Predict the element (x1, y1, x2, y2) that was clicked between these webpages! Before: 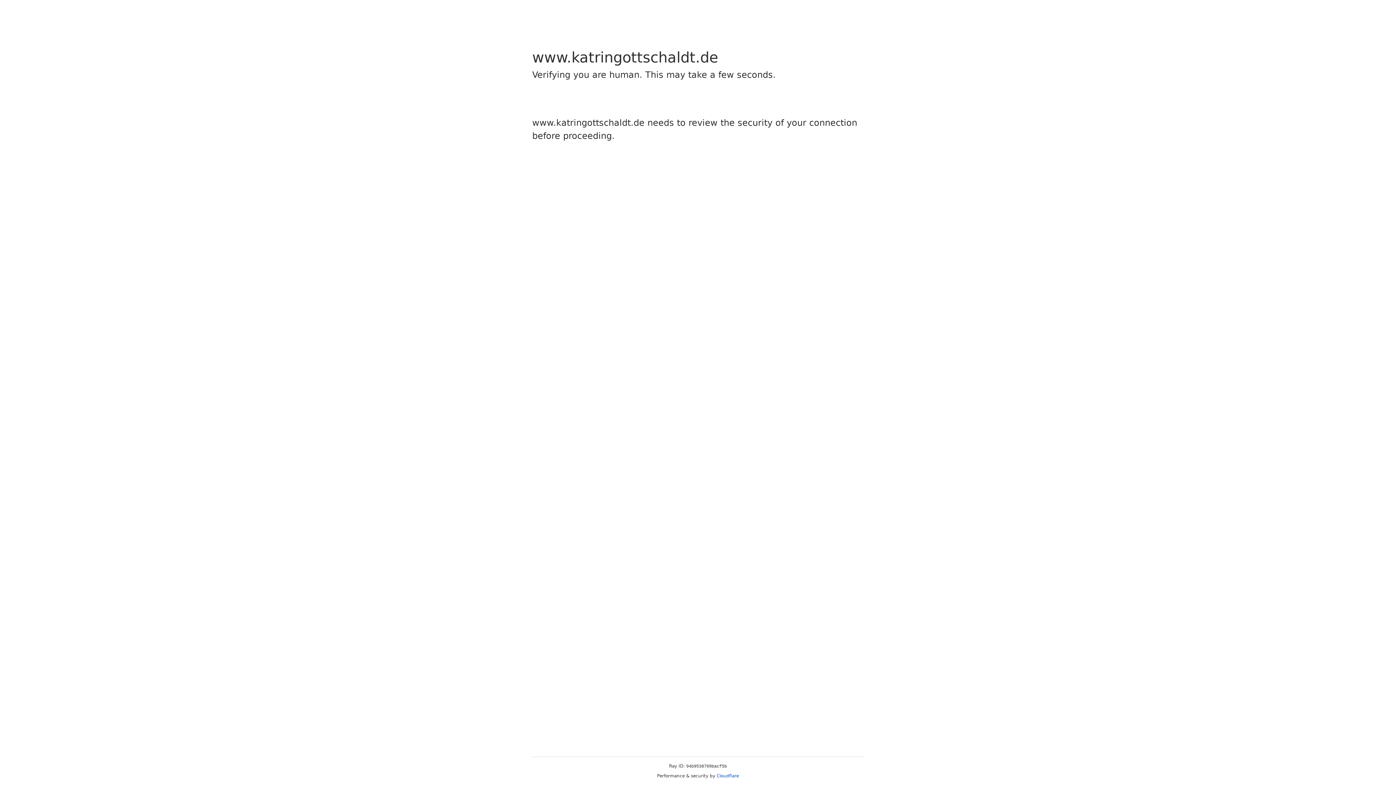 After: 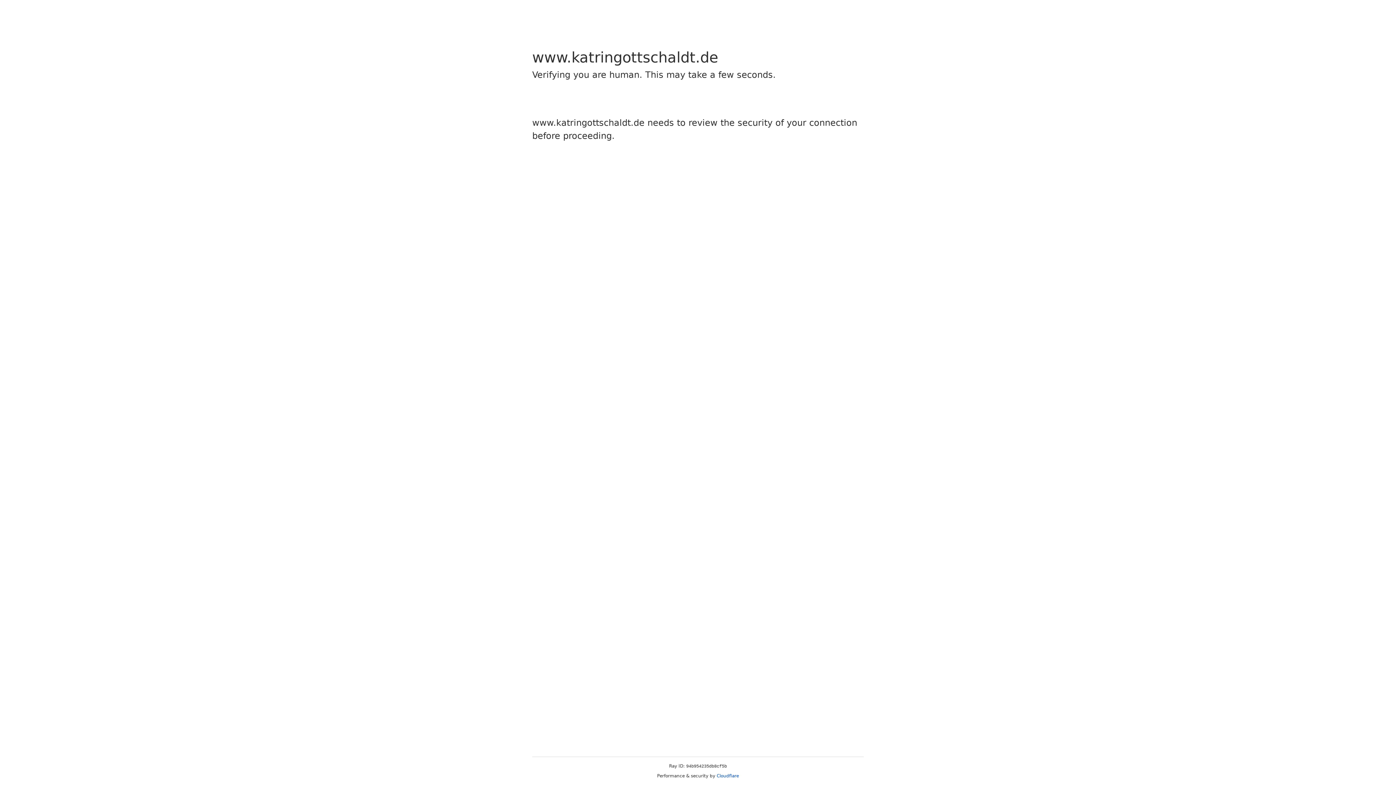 Action: bbox: (716, 773, 739, 778) label: Cloudflare